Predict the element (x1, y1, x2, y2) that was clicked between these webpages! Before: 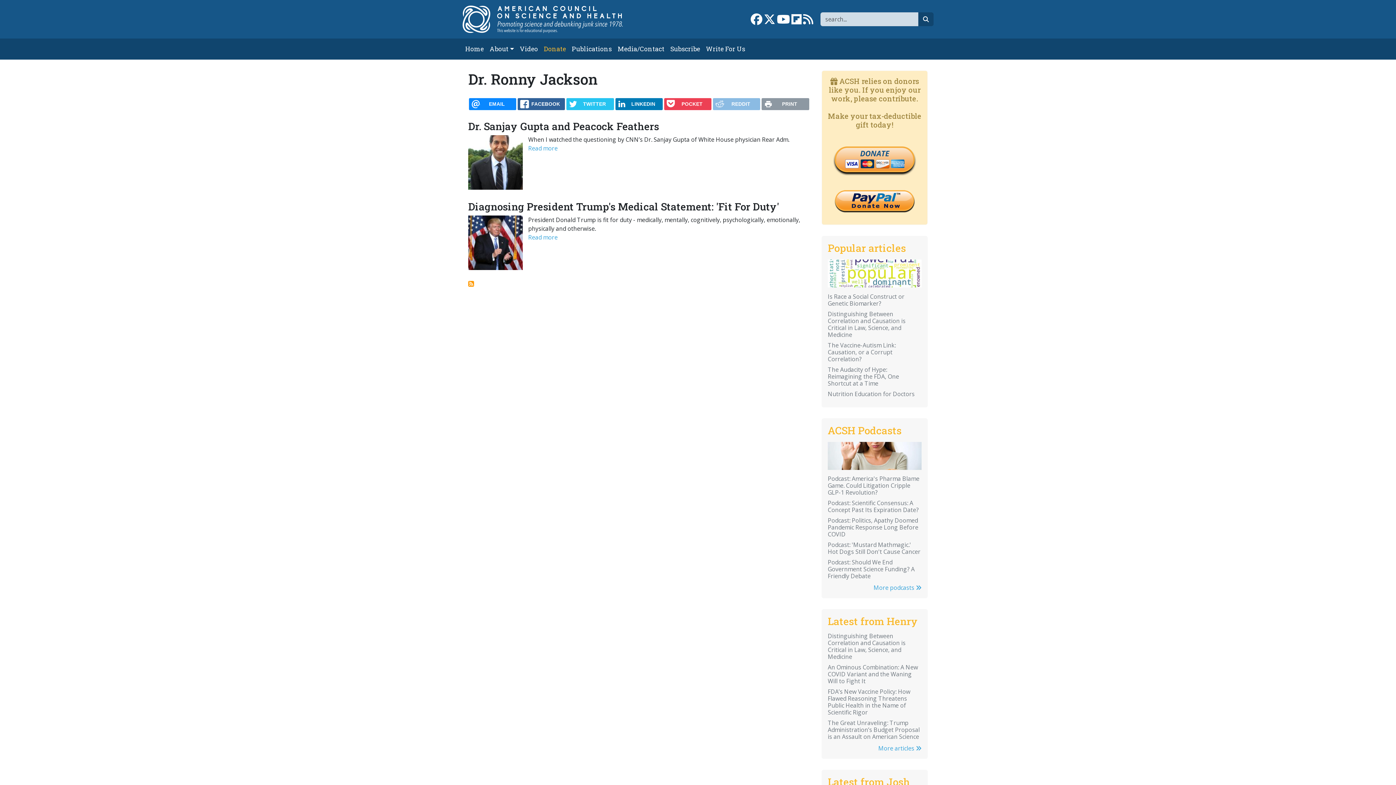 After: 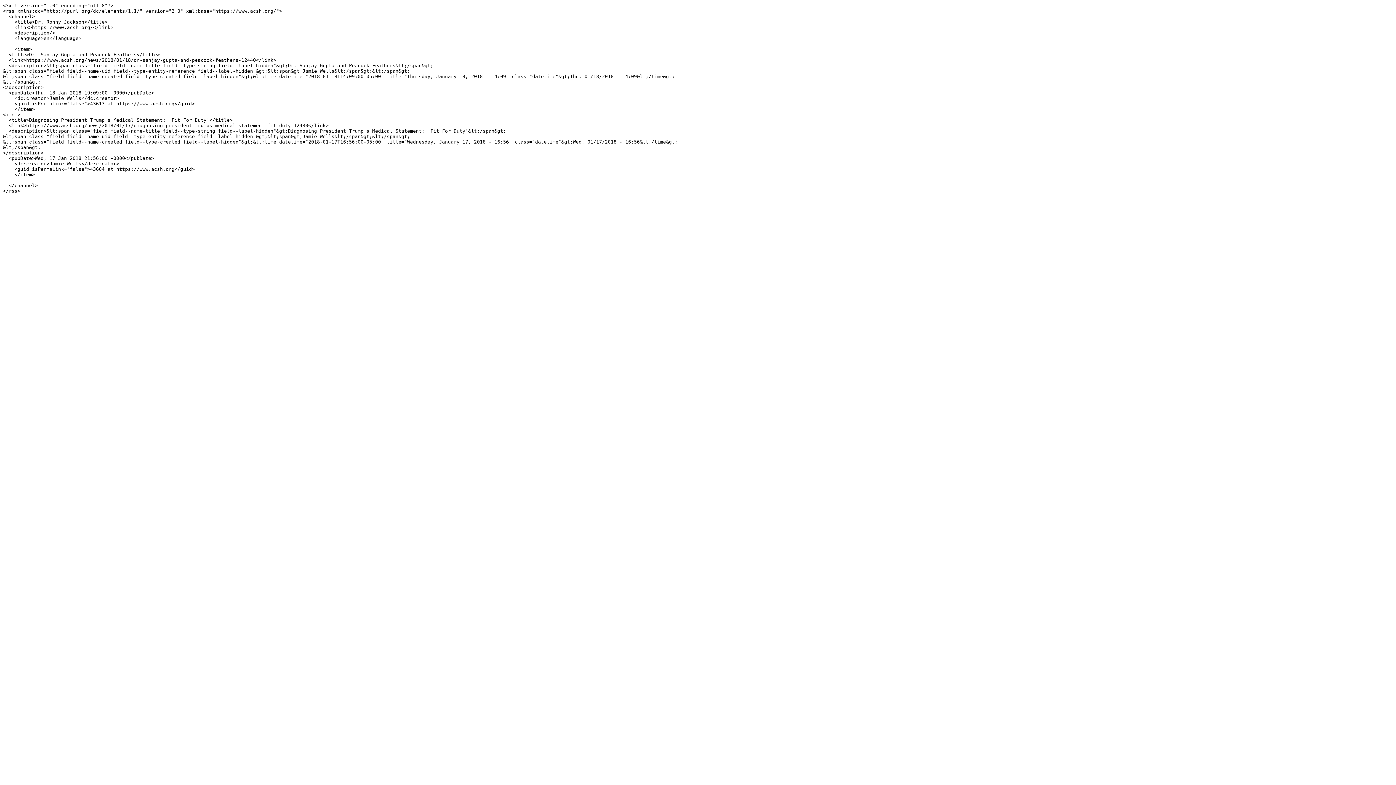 Action: label: Subscribe to Dr. Ronny Jackson bbox: (468, 281, 474, 286)